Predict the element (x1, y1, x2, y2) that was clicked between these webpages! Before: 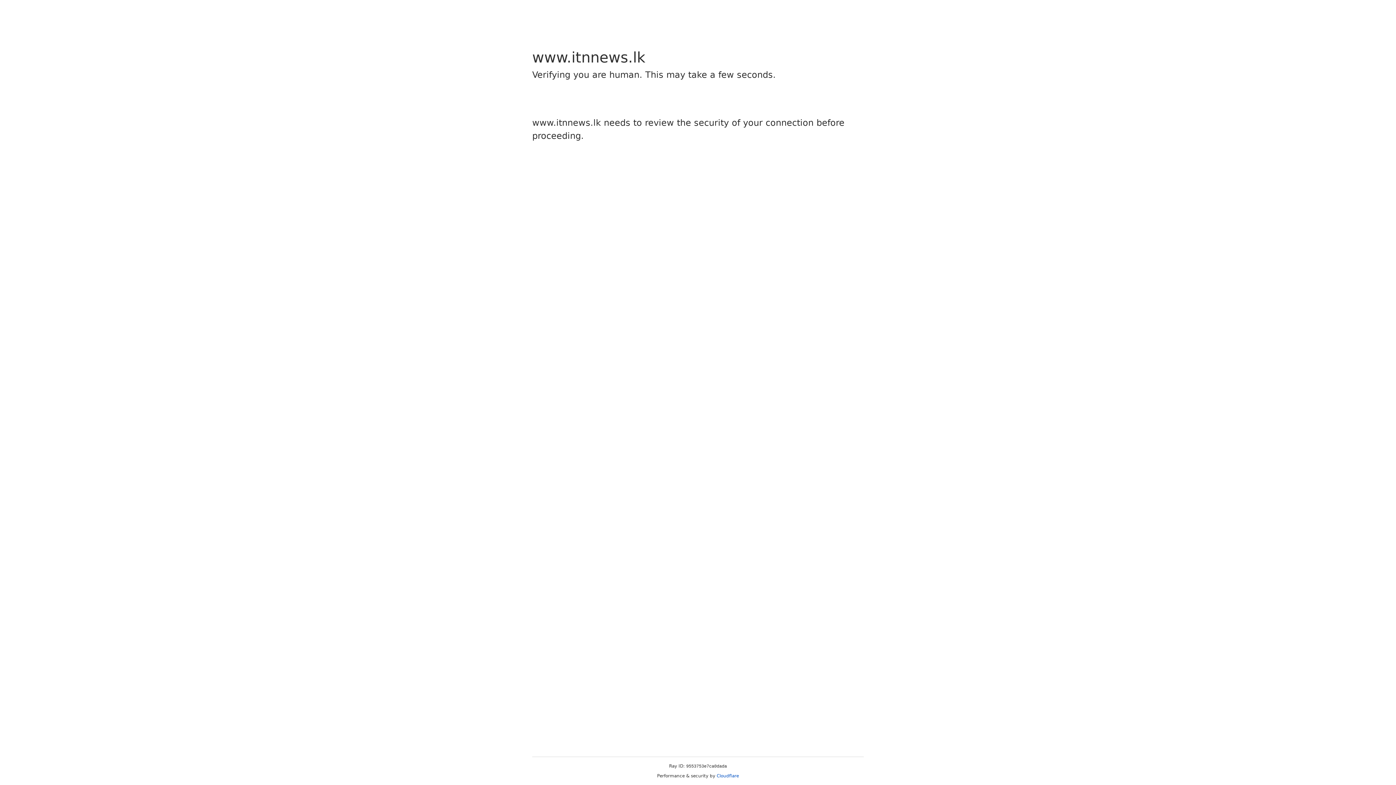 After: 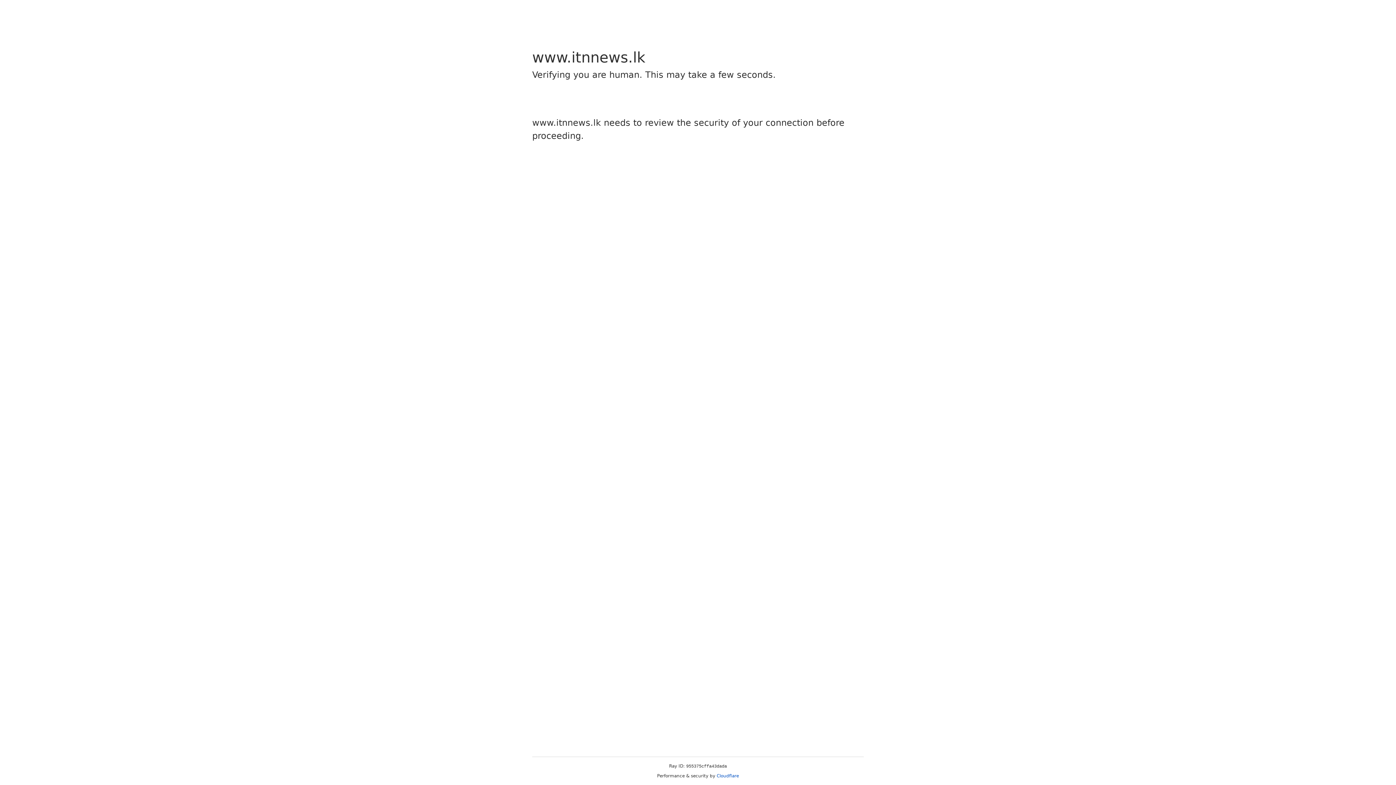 Action: bbox: (716, 773, 739, 778) label: Cloudflare